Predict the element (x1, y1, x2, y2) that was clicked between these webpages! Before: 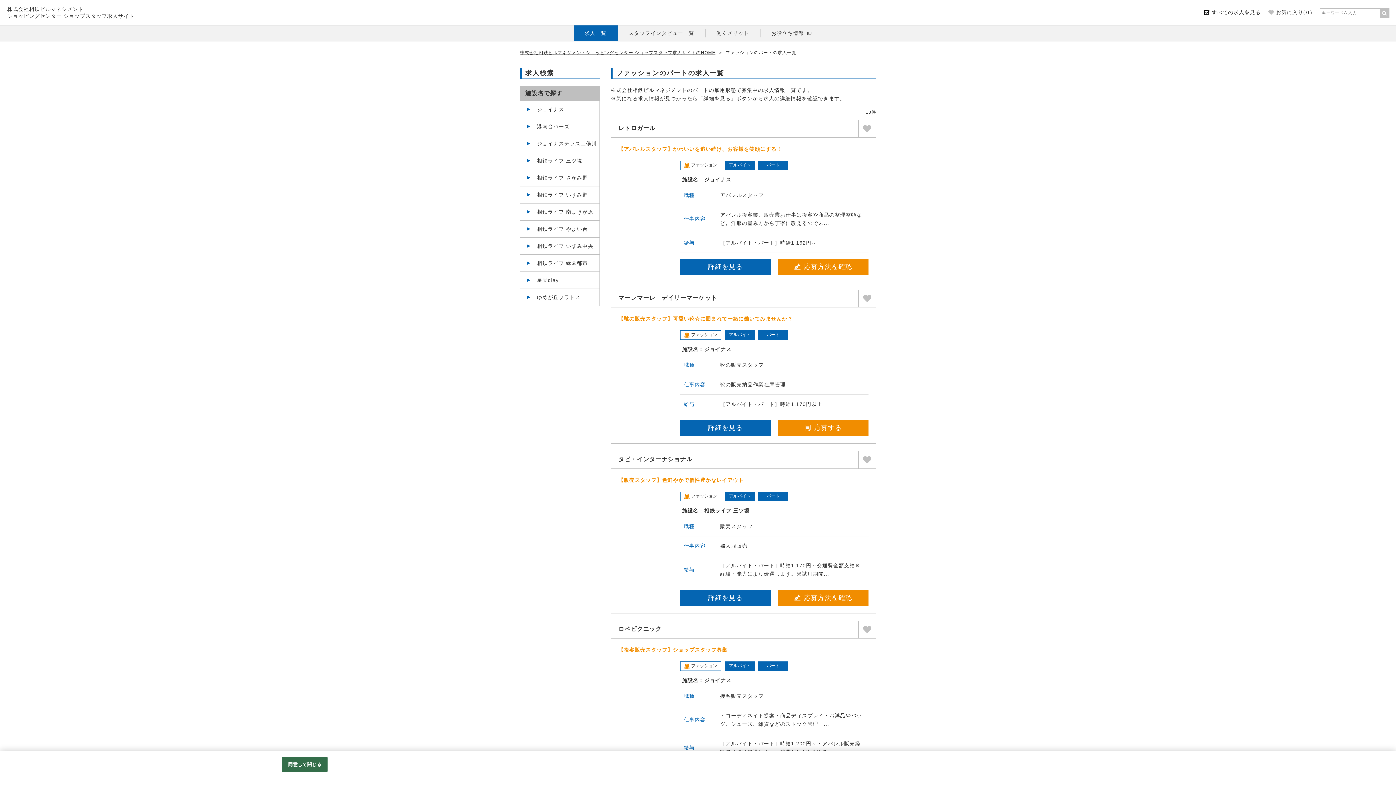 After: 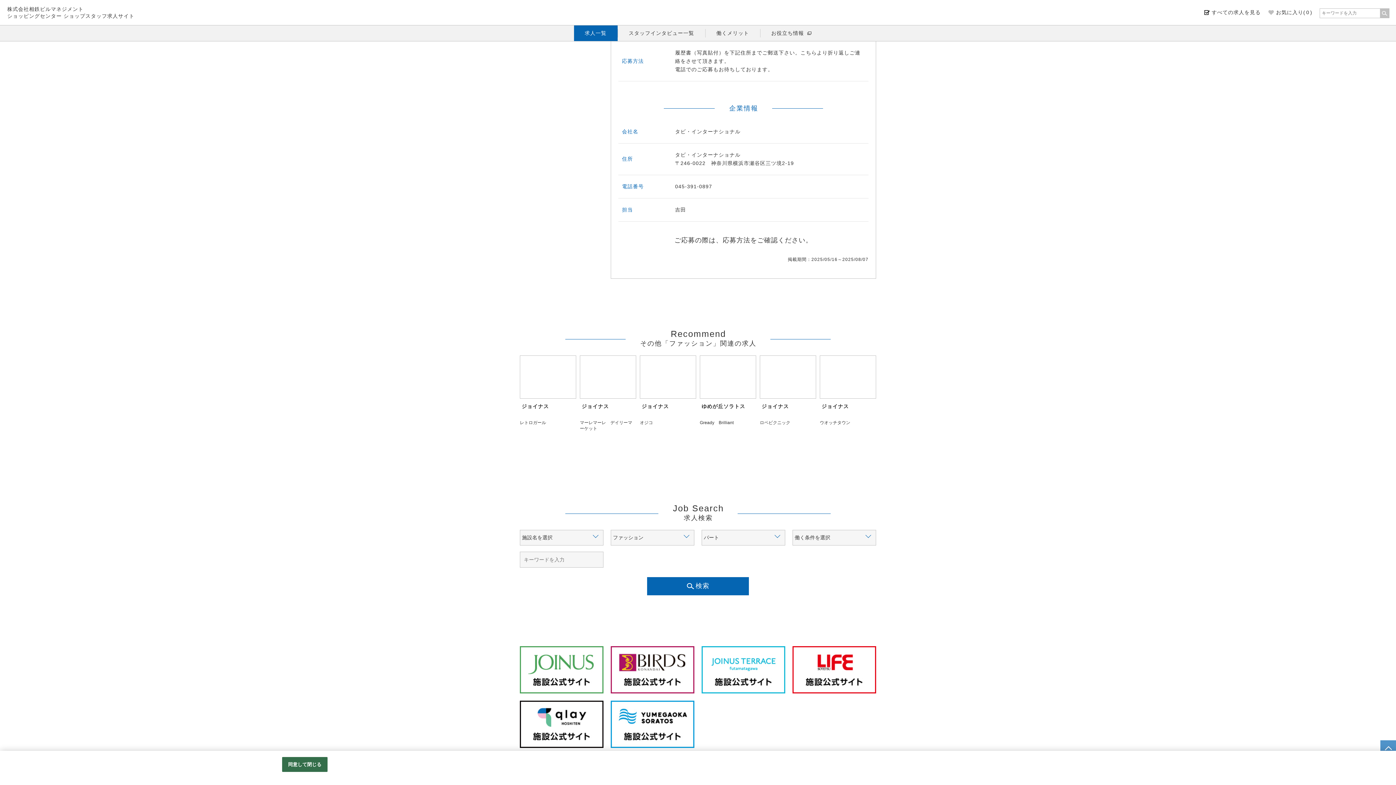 Action: bbox: (778, 590, 868, 606) label: 応募方法を確認